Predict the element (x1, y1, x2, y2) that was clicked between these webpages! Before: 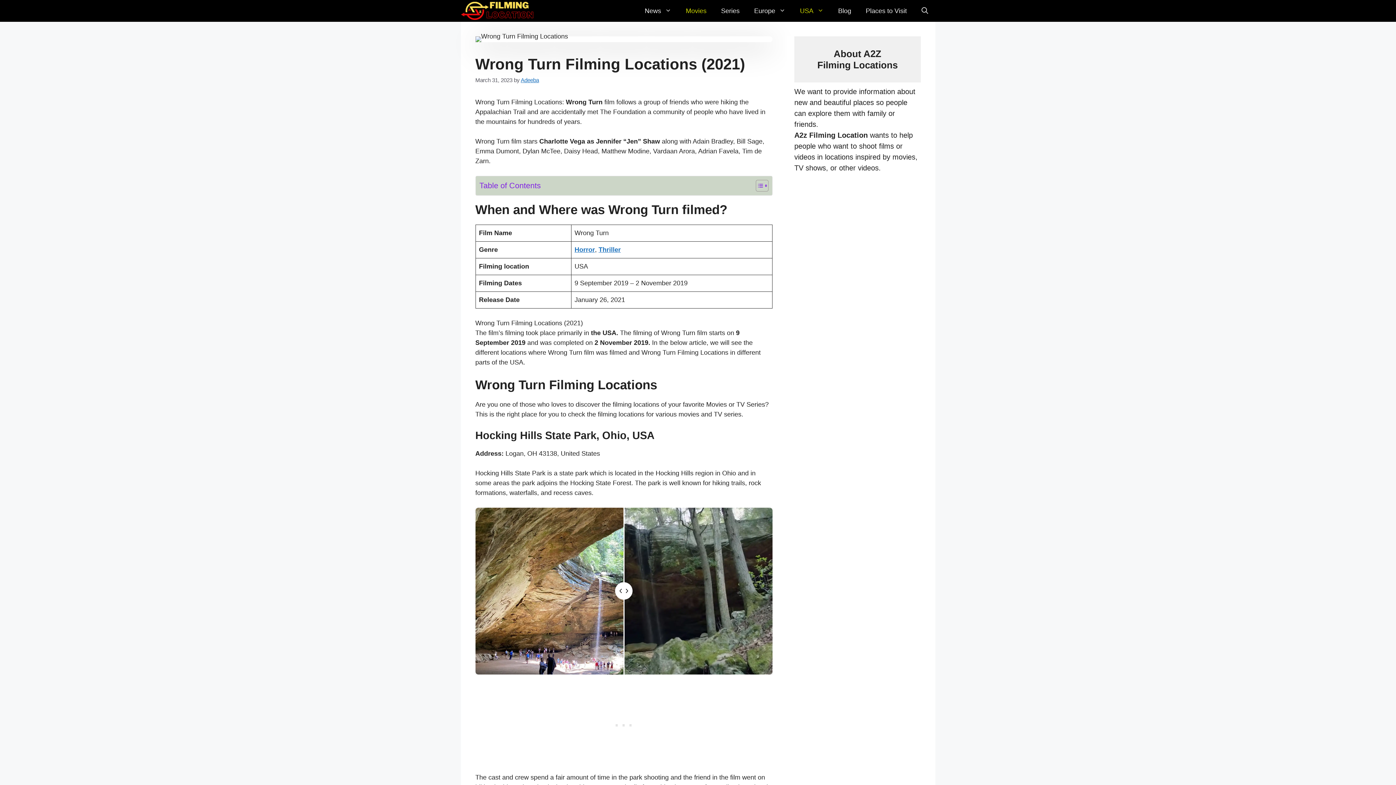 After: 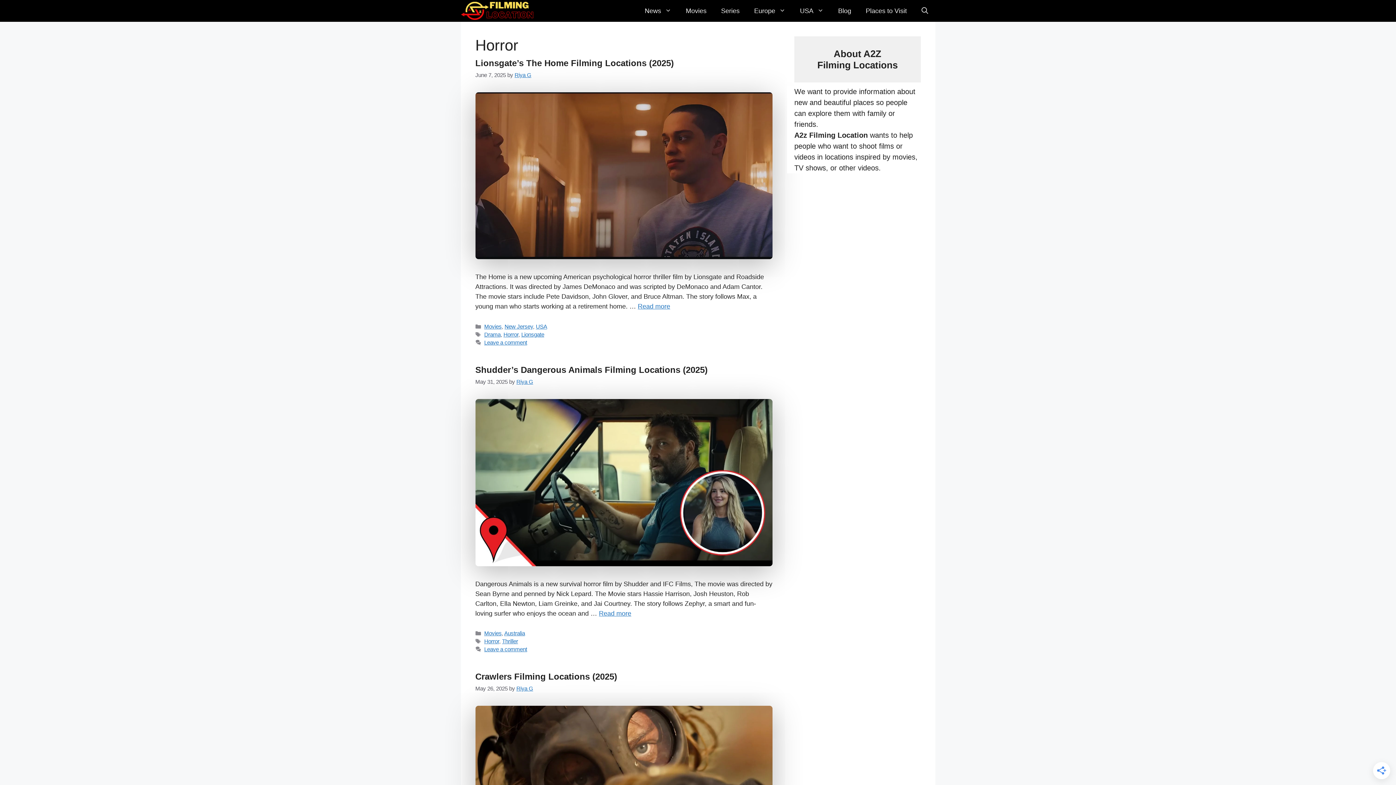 Action: label: Horror bbox: (574, 246, 595, 253)